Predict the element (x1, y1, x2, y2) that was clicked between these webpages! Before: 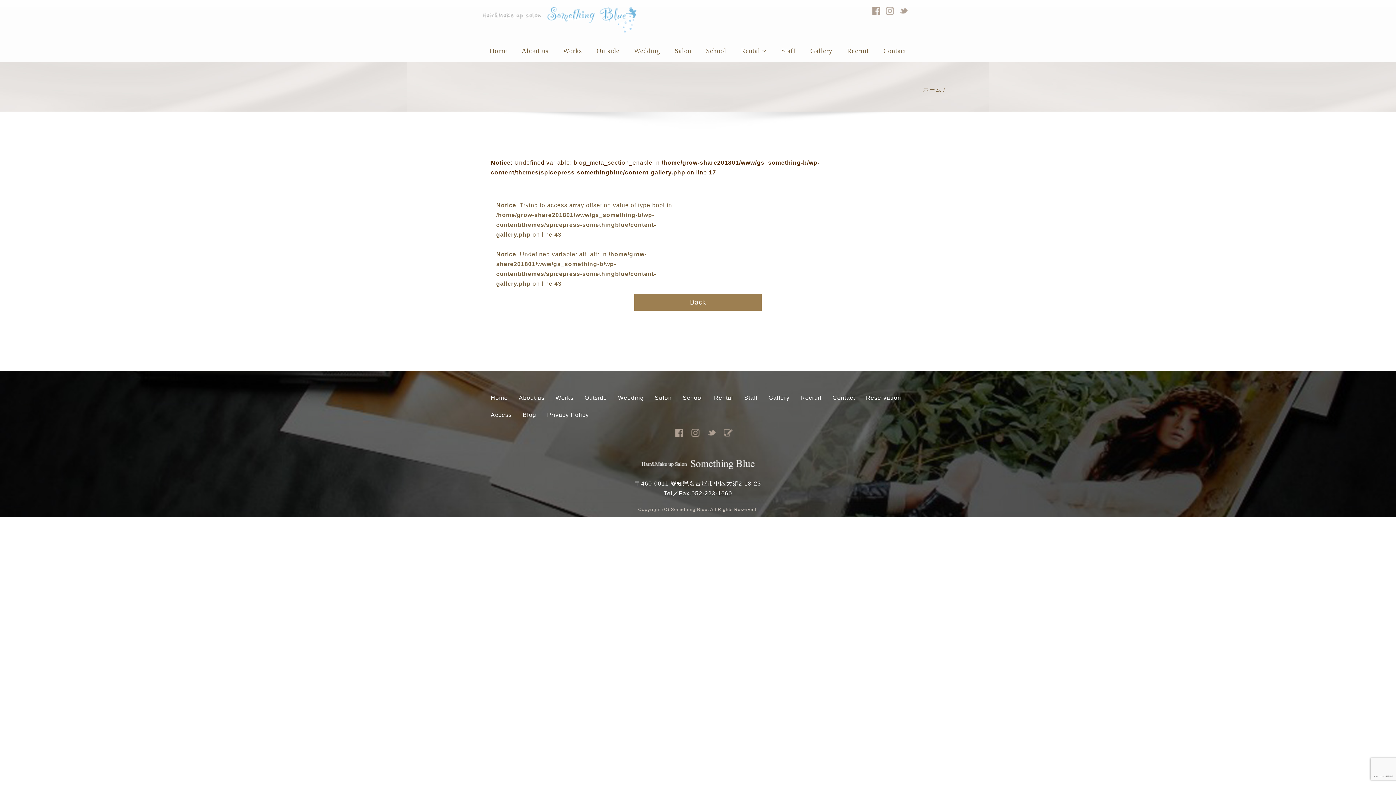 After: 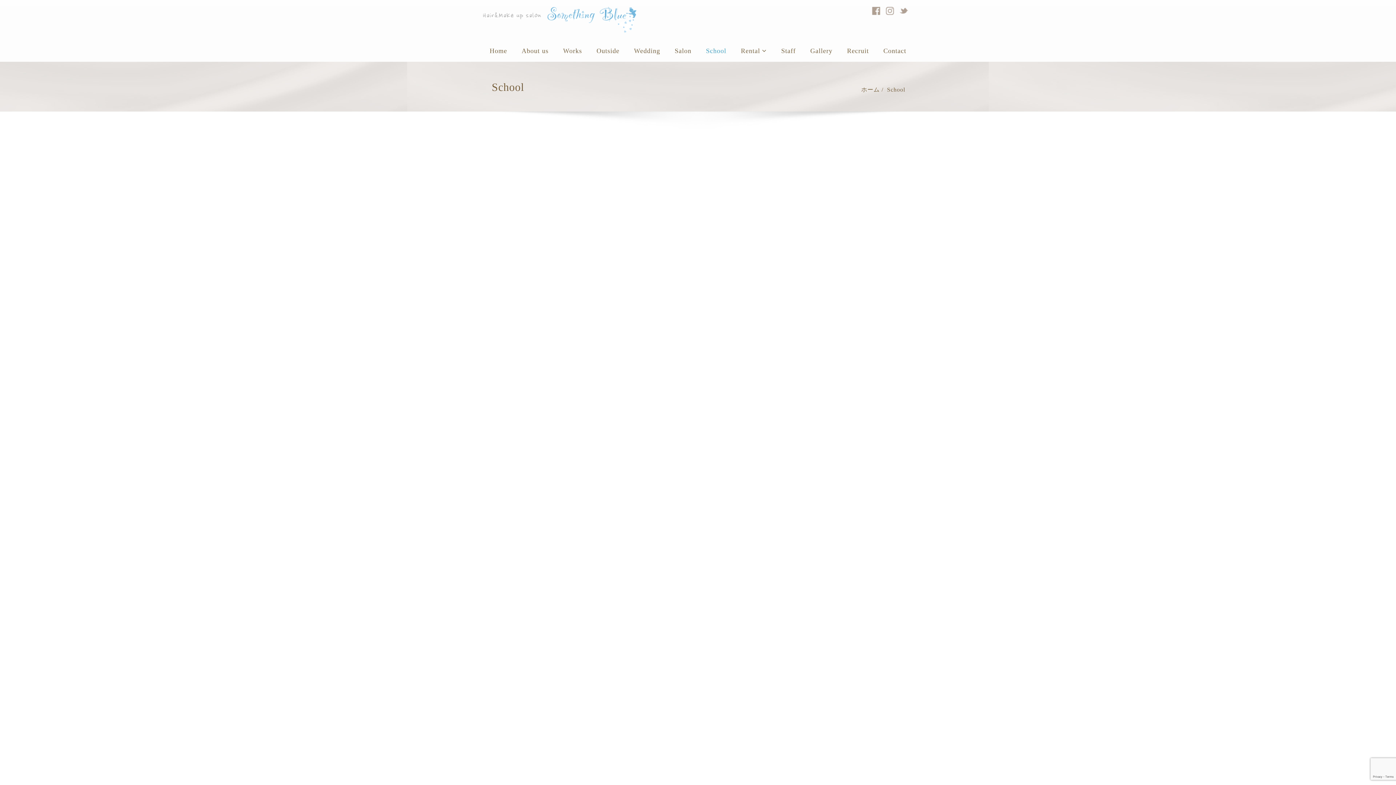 Action: bbox: (698, 40, 733, 61) label: School